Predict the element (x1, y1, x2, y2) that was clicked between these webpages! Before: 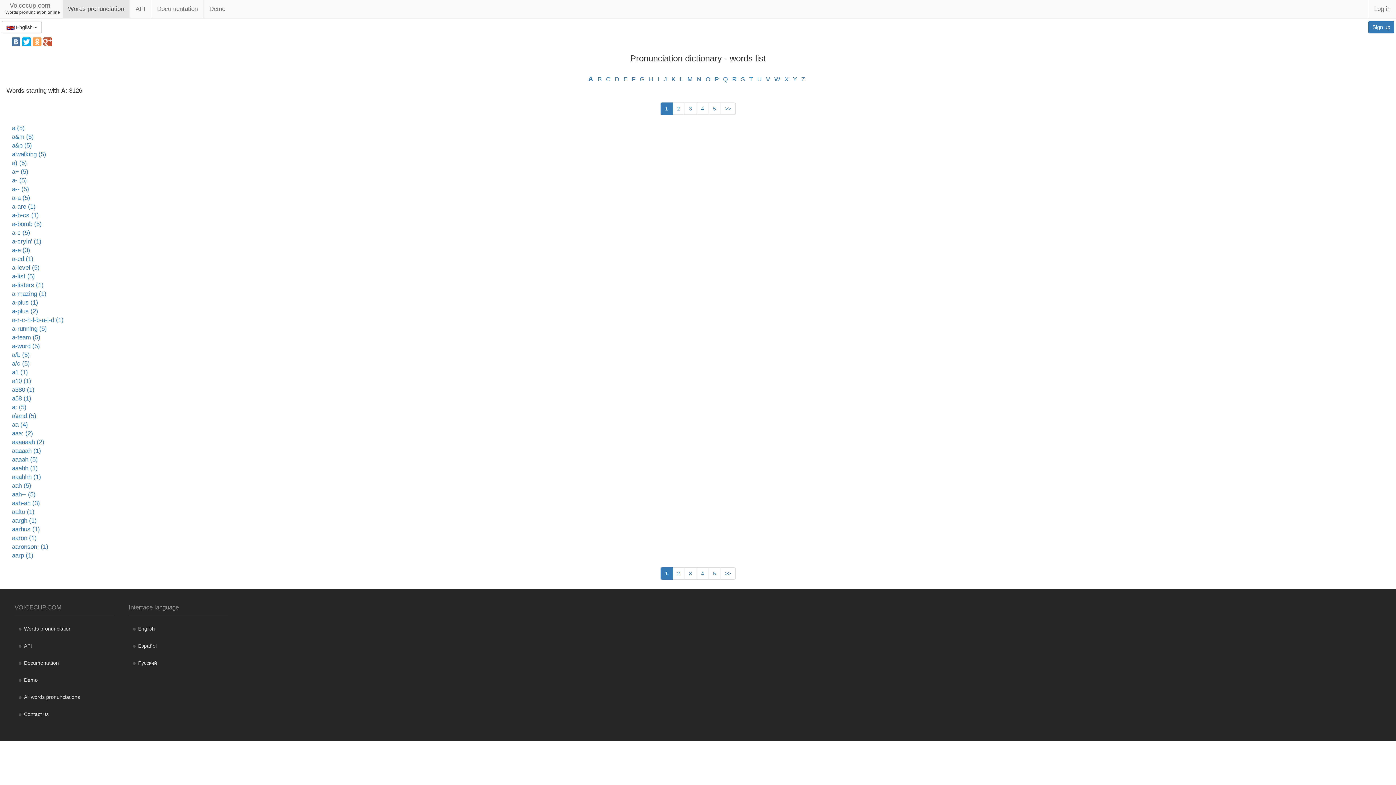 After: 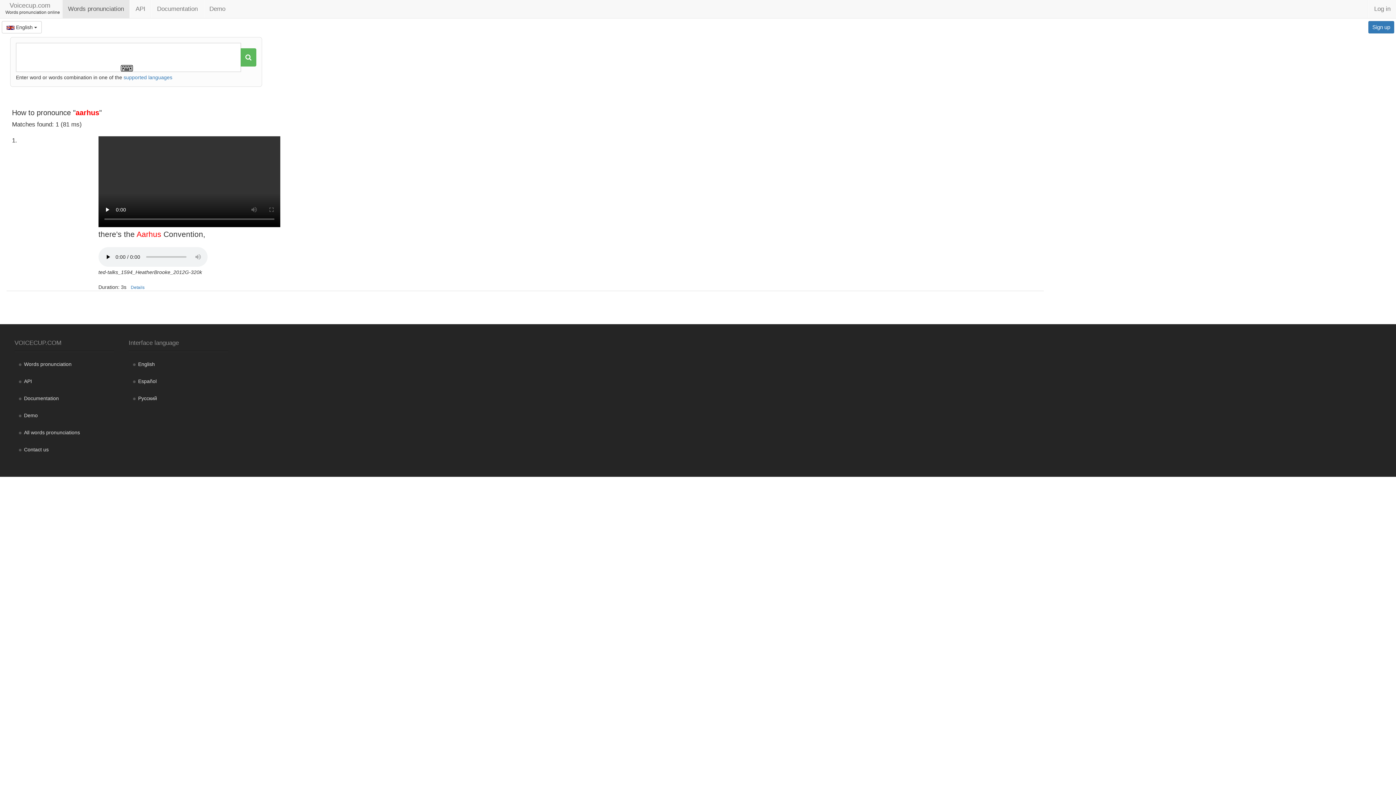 Action: label: aarhus (1) bbox: (12, 526, 40, 533)